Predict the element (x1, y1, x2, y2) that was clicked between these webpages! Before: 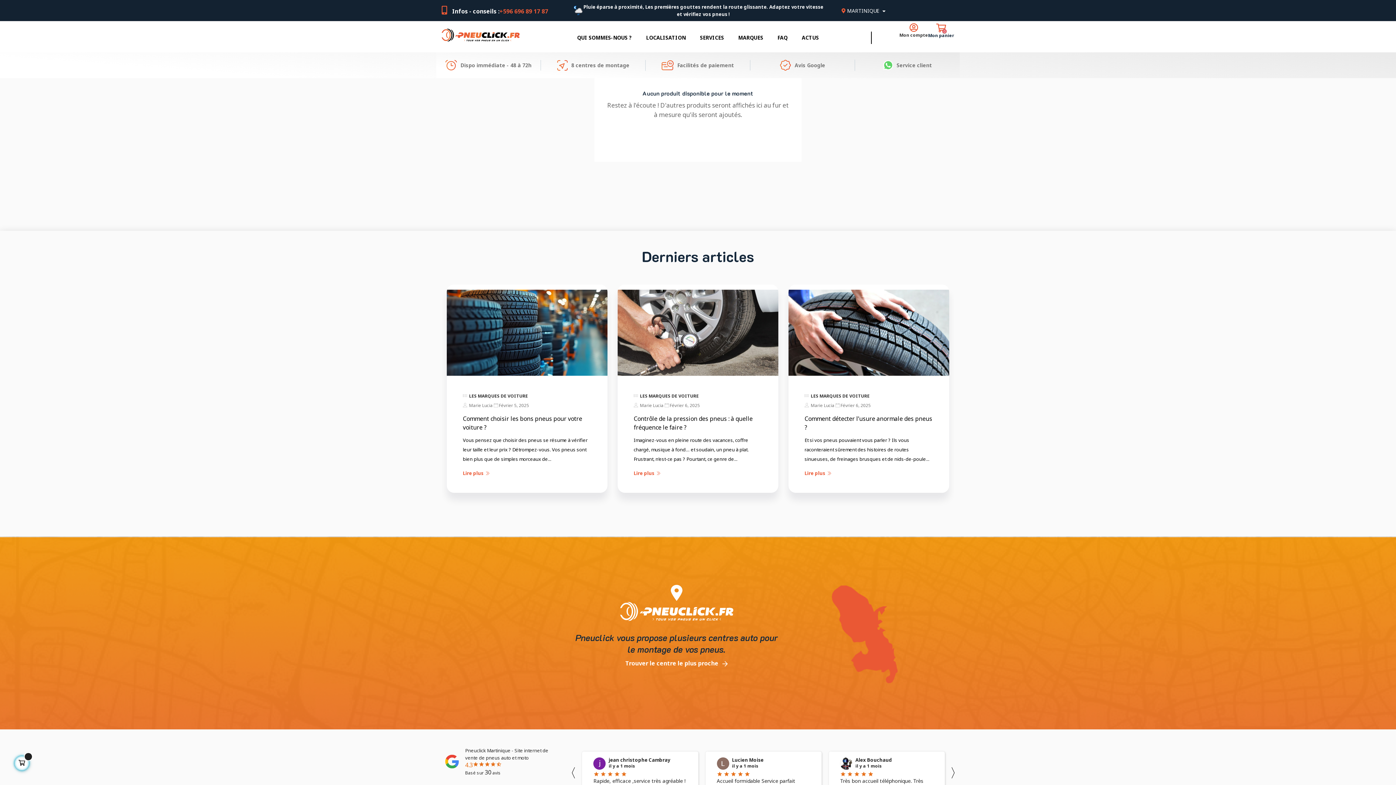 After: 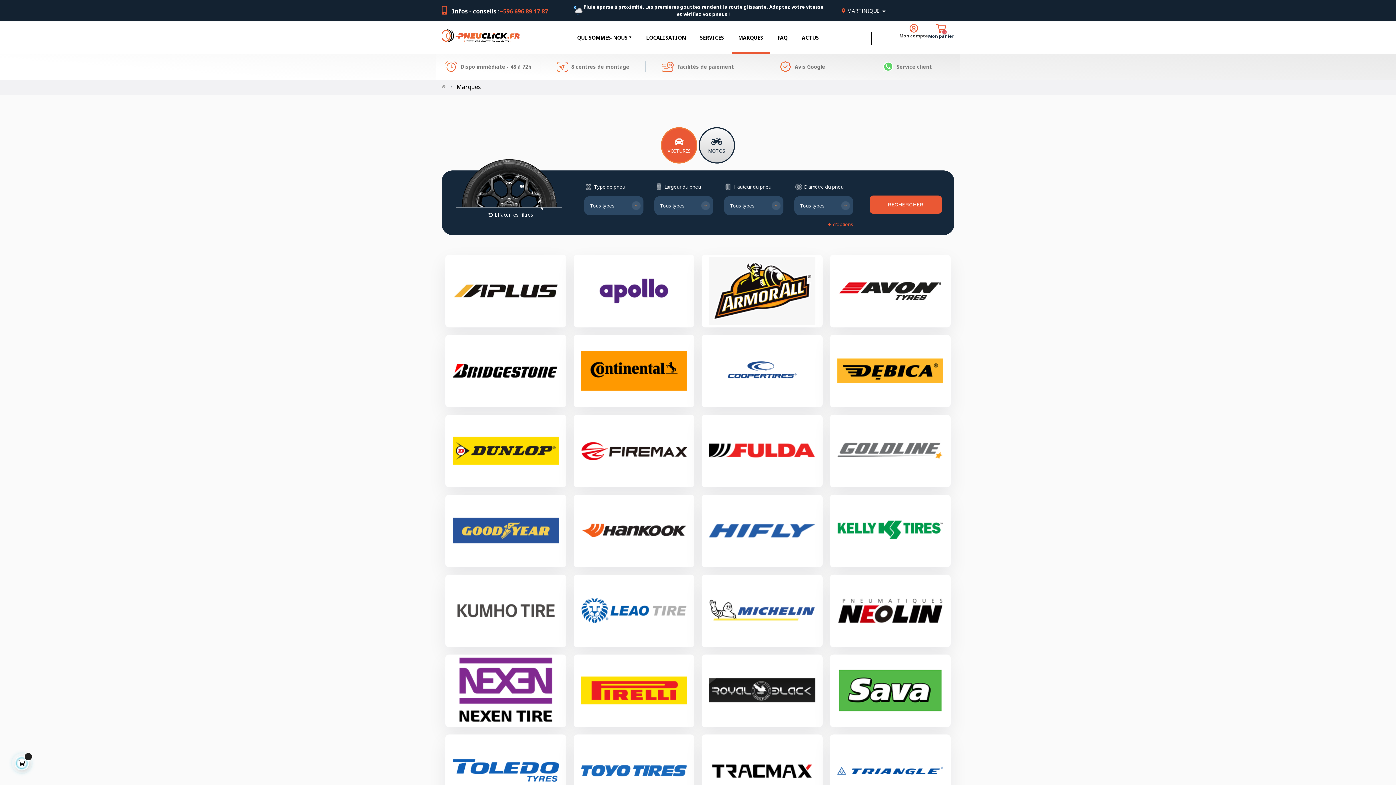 Action: label: MARQUES bbox: (731, 23, 770, 52)